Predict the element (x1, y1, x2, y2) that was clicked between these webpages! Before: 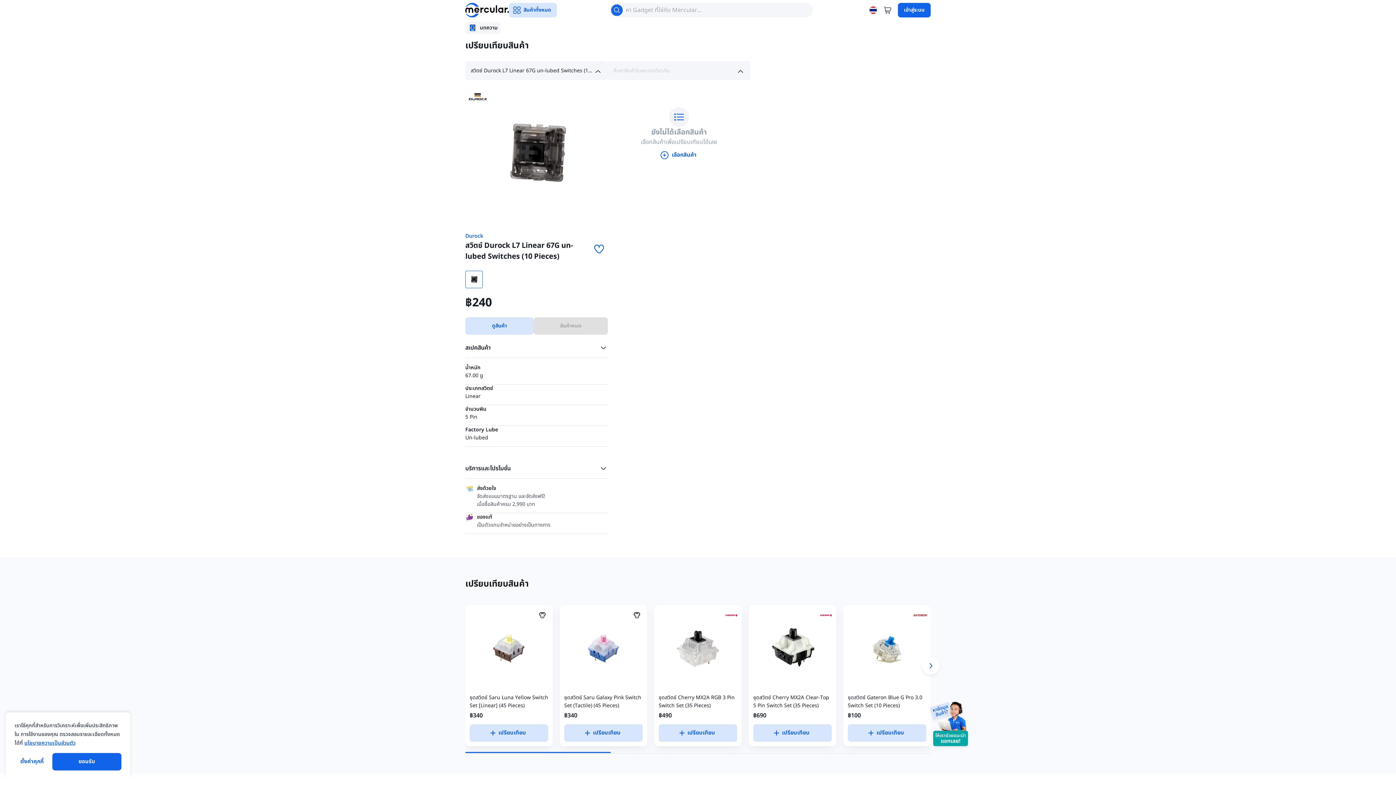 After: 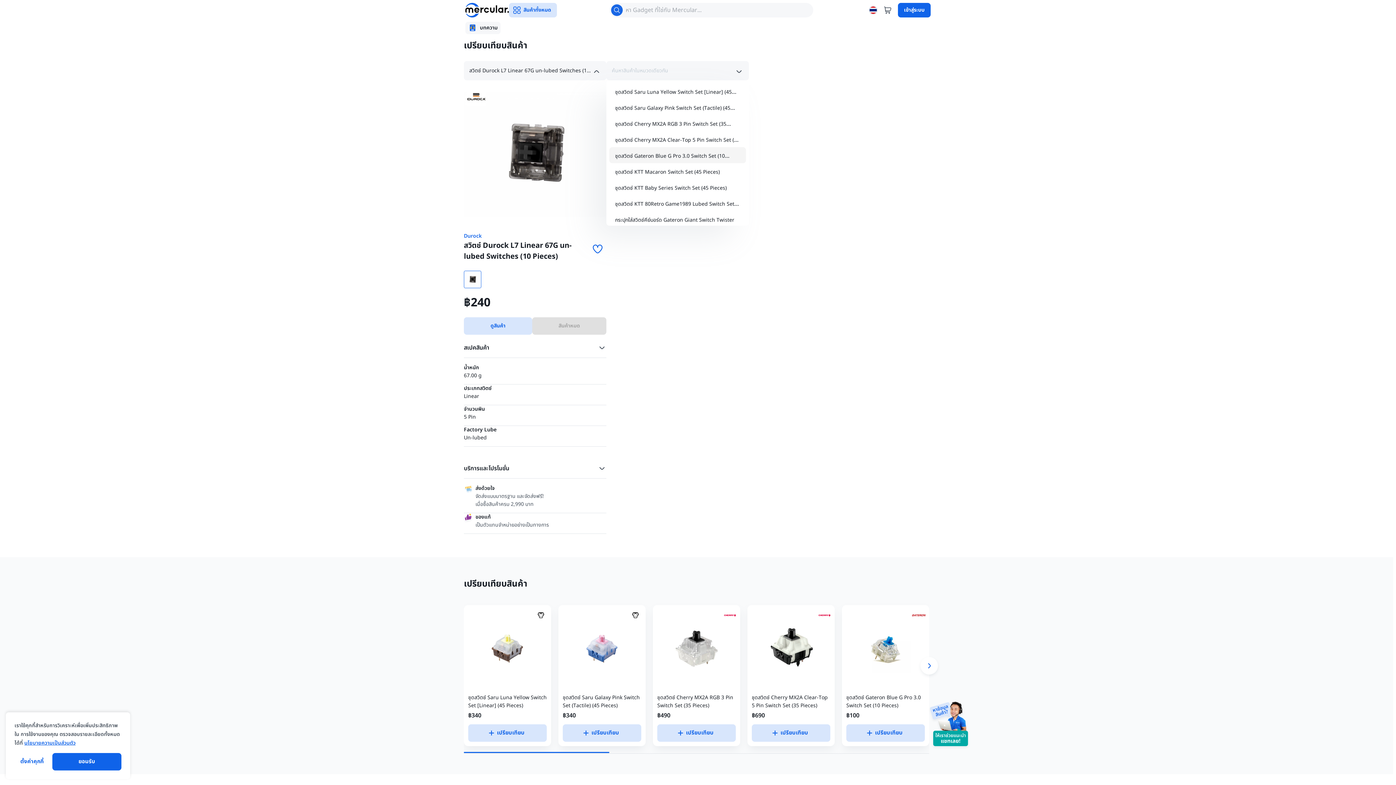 Action: bbox: (653, 146, 704, 164) label: เลือกสินค้า